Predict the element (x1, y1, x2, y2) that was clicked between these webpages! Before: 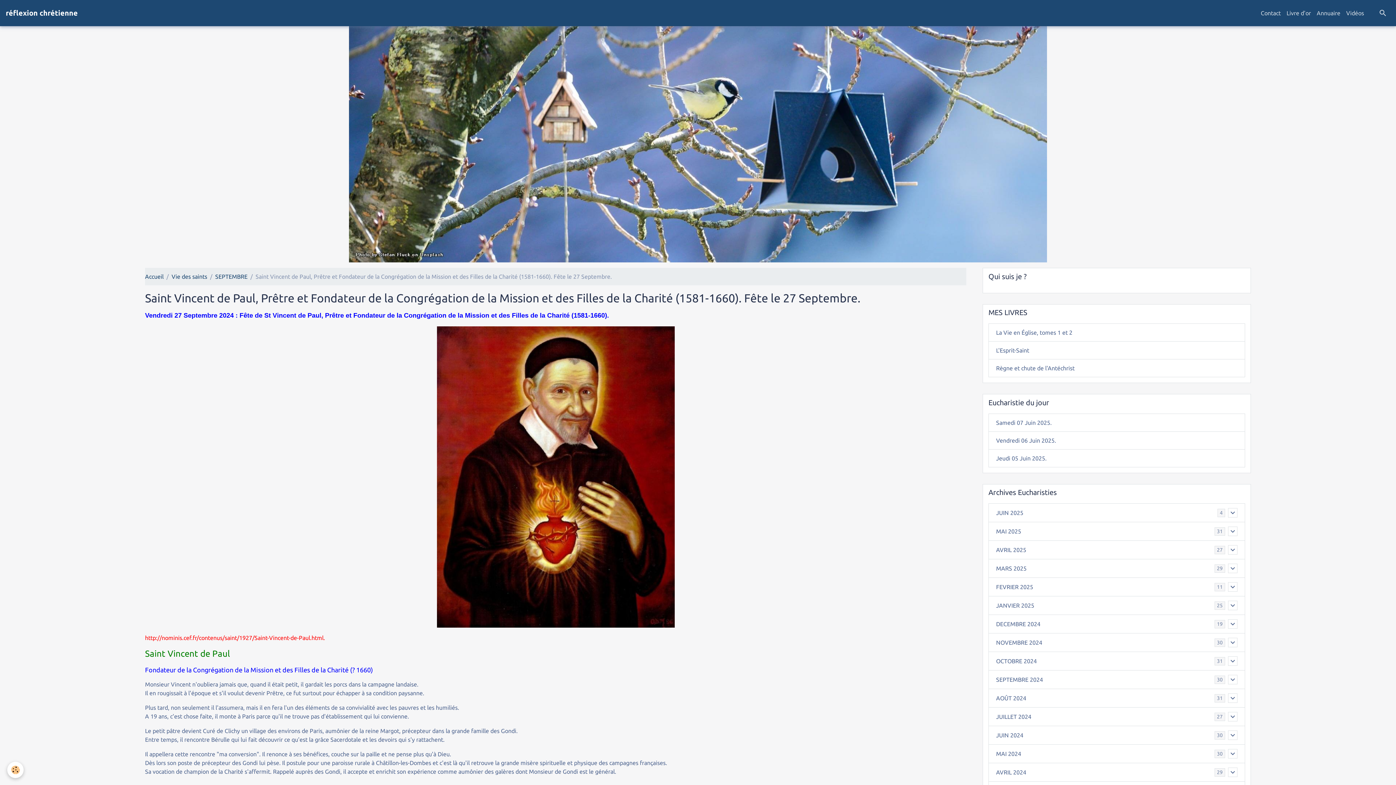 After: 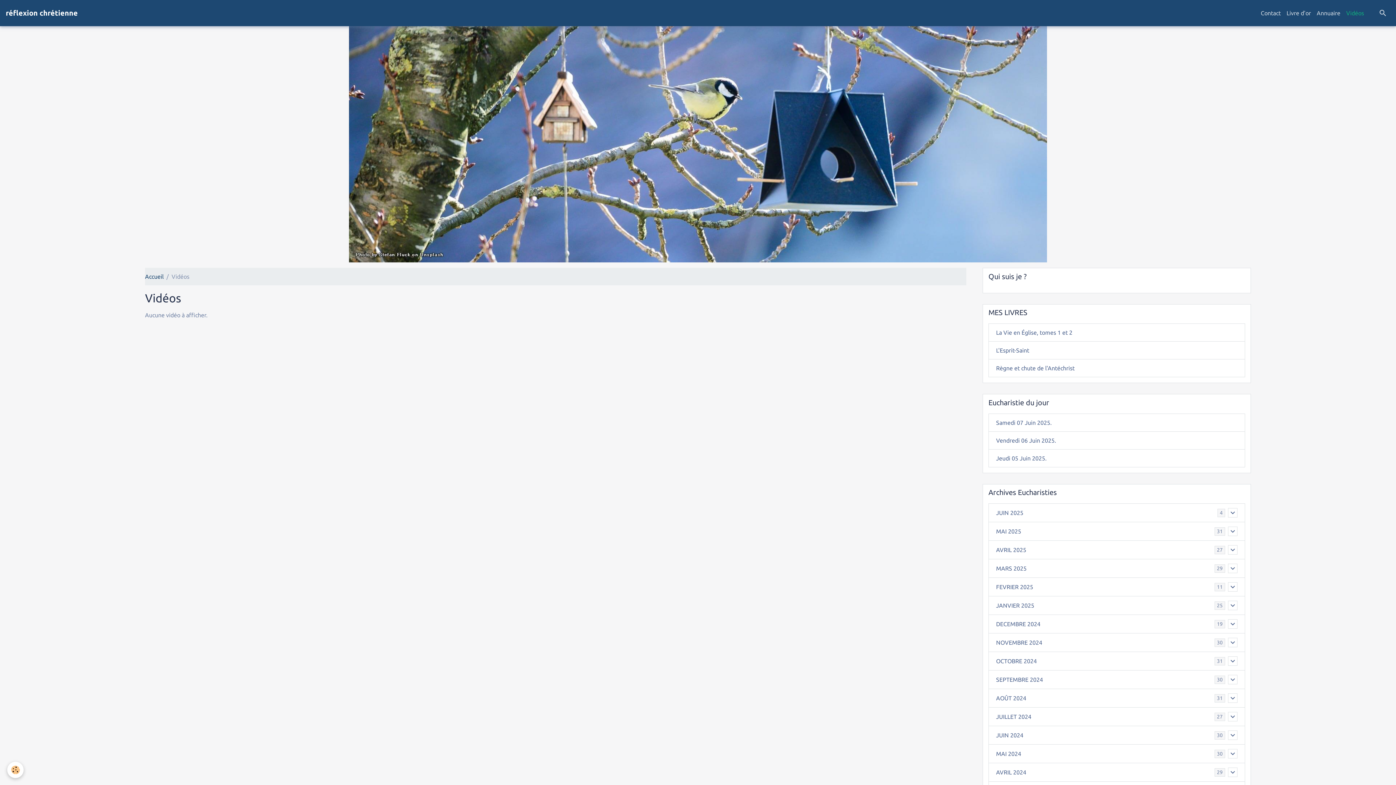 Action: label: Vidéos bbox: (1343, 5, 1367, 20)